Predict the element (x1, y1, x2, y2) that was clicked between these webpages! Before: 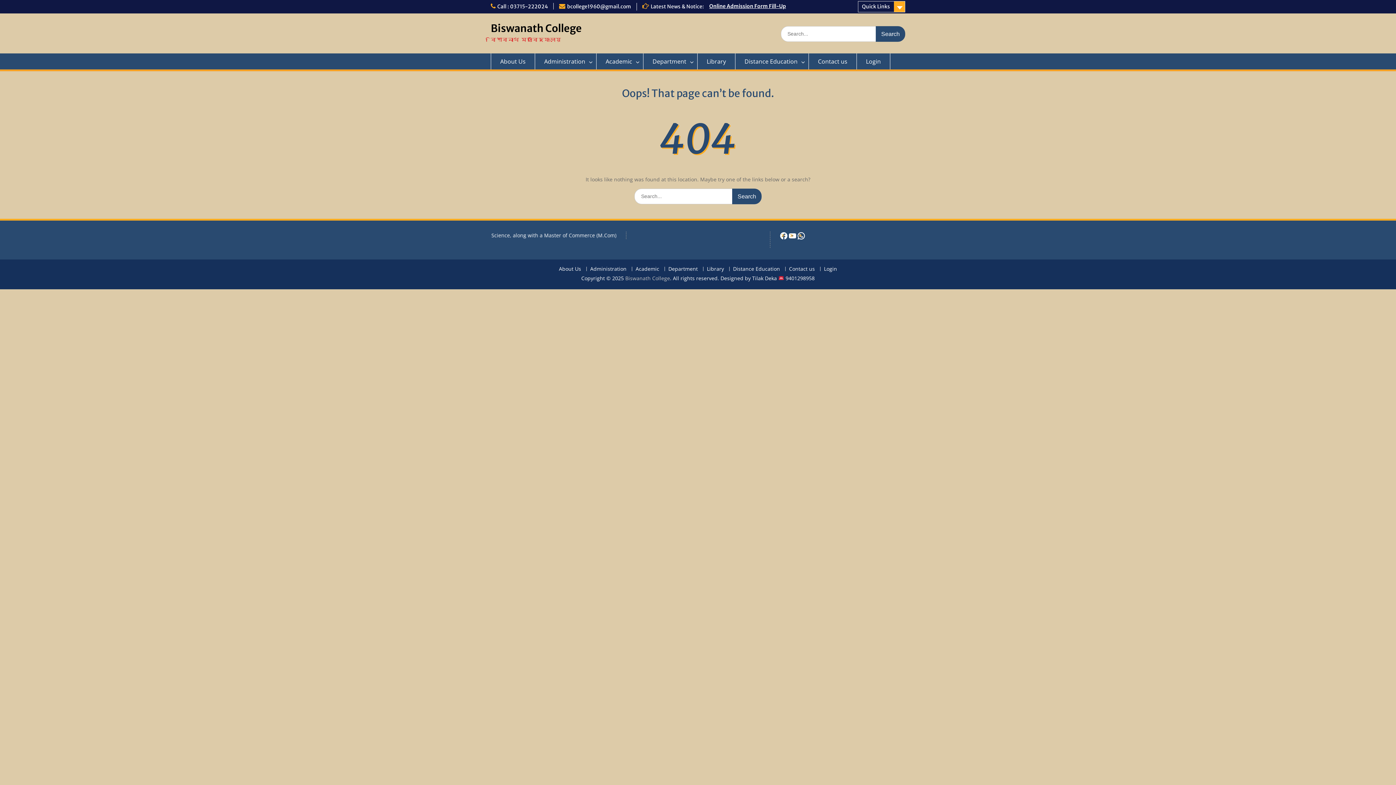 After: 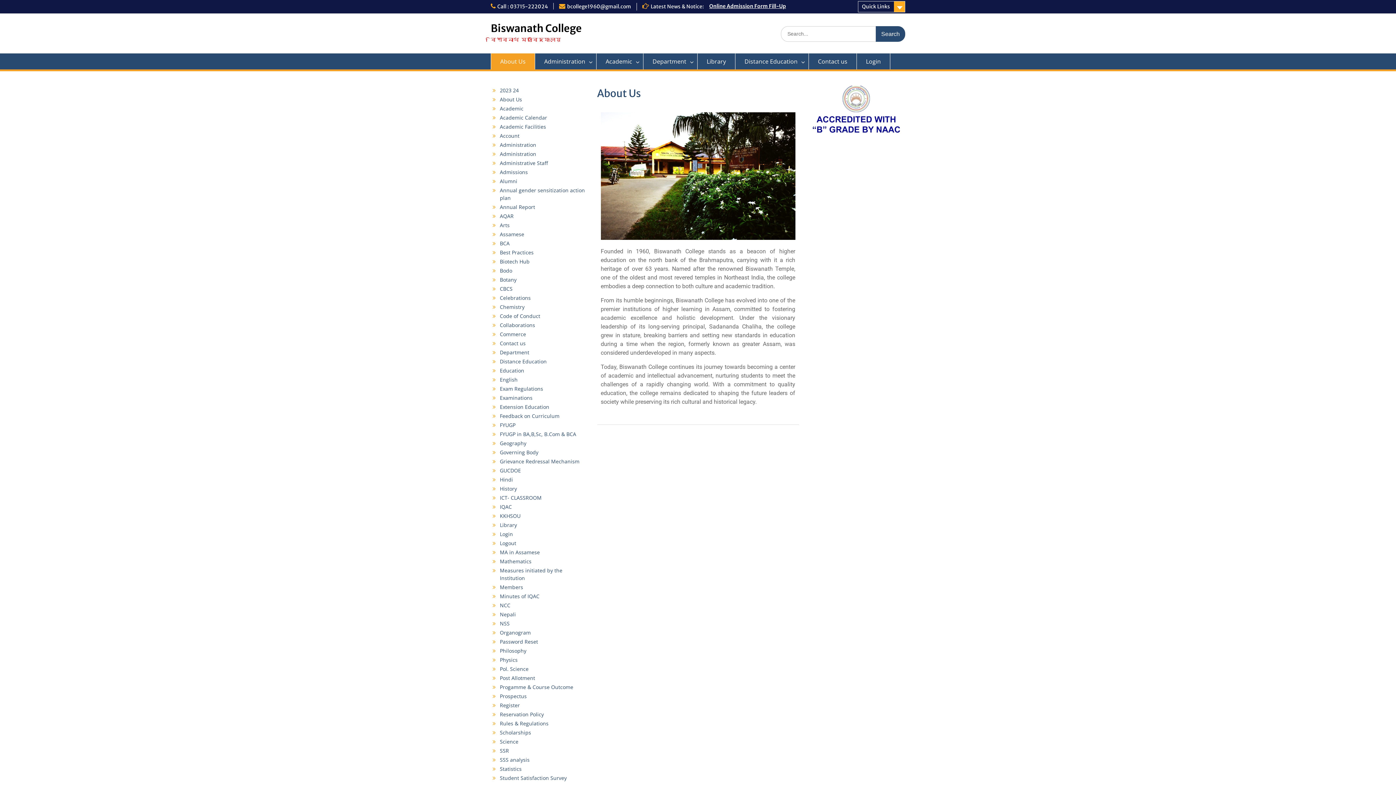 Action: label: About Us bbox: (490, 53, 535, 69)